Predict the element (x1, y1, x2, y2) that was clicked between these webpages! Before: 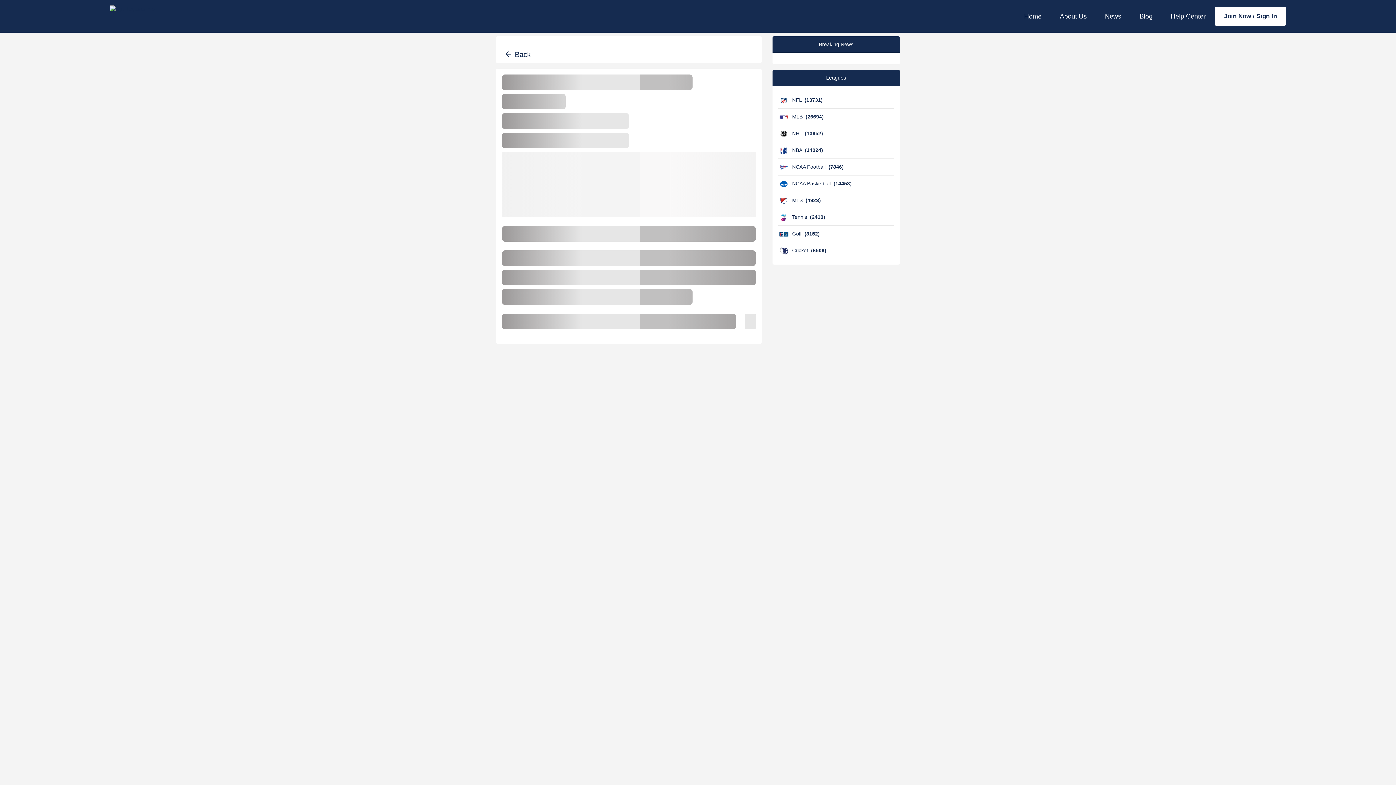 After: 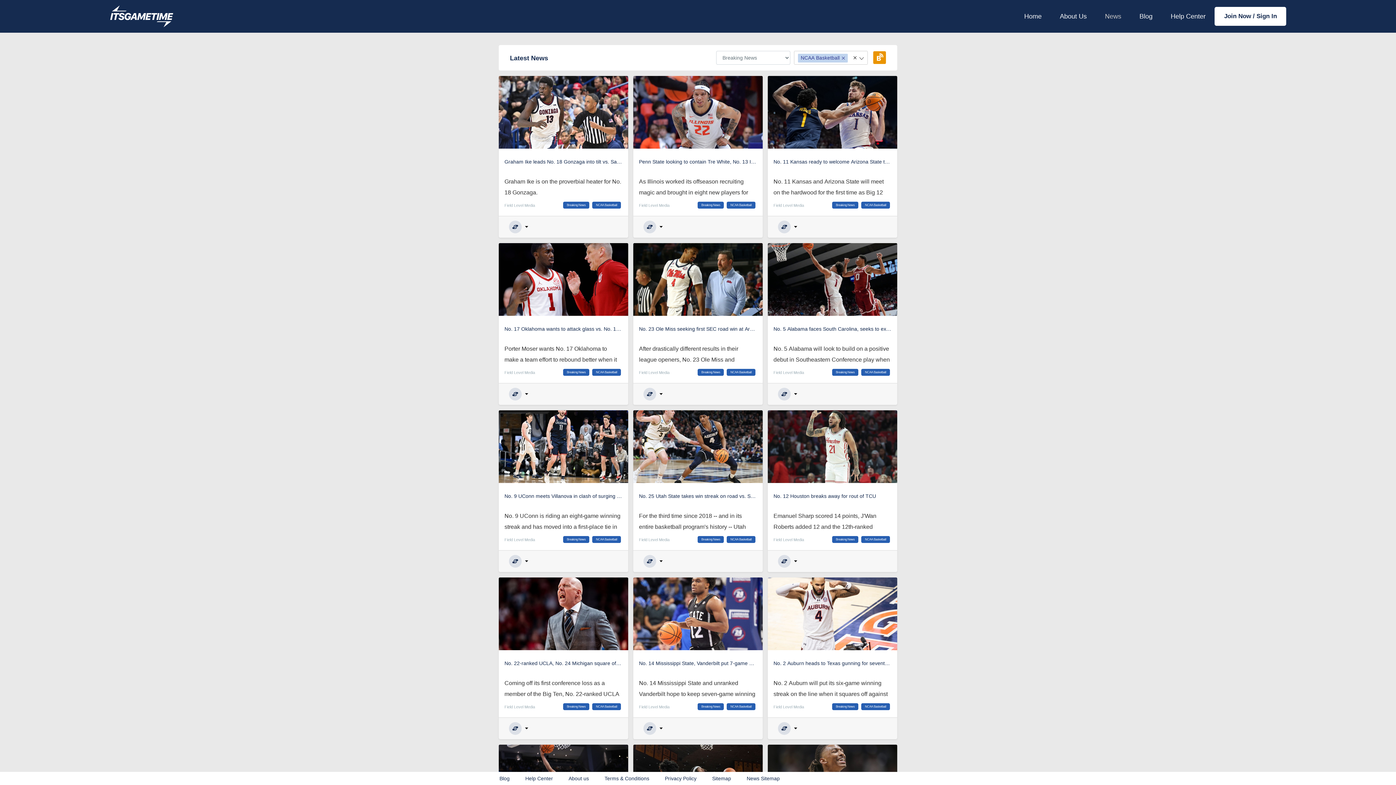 Action: bbox: (792, 180, 852, 186) label: NCAA Basketball (14453)